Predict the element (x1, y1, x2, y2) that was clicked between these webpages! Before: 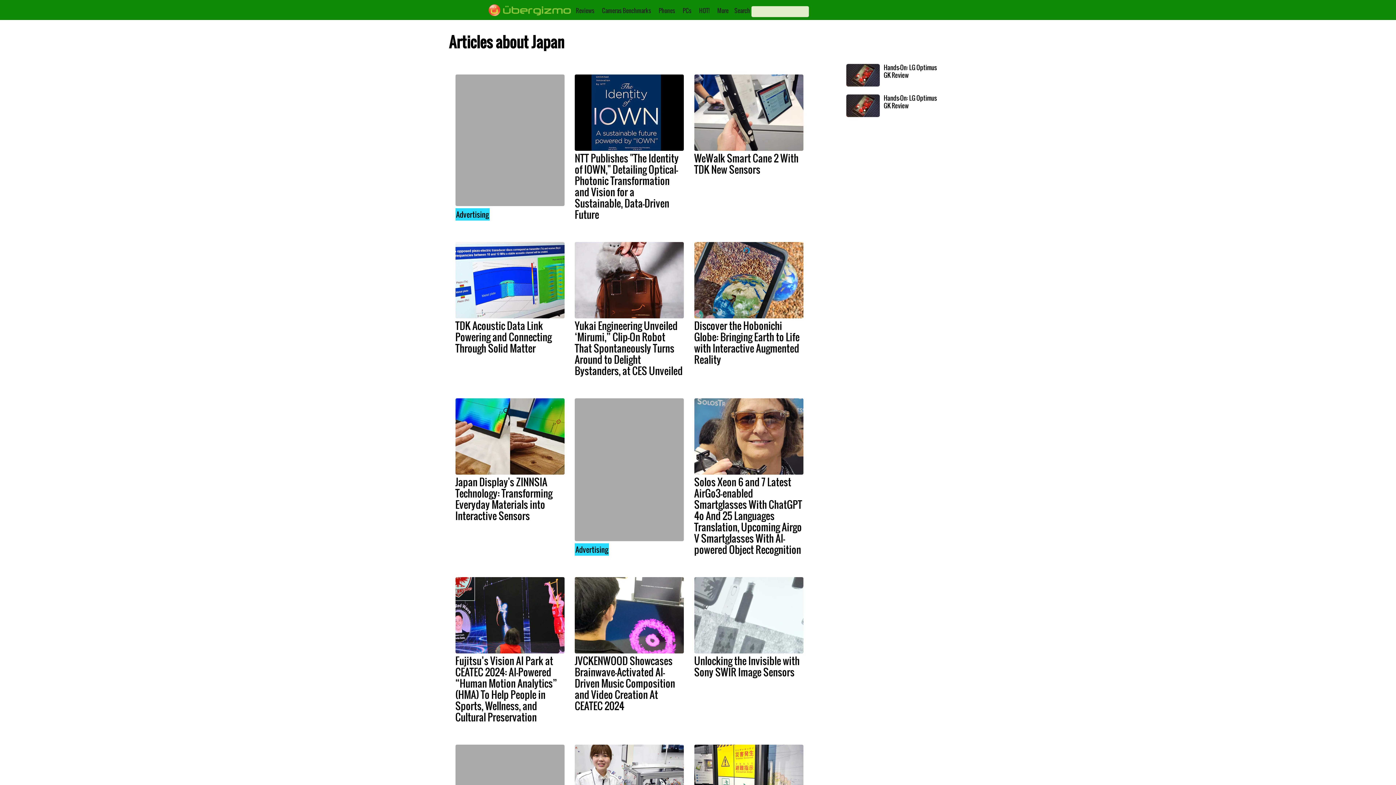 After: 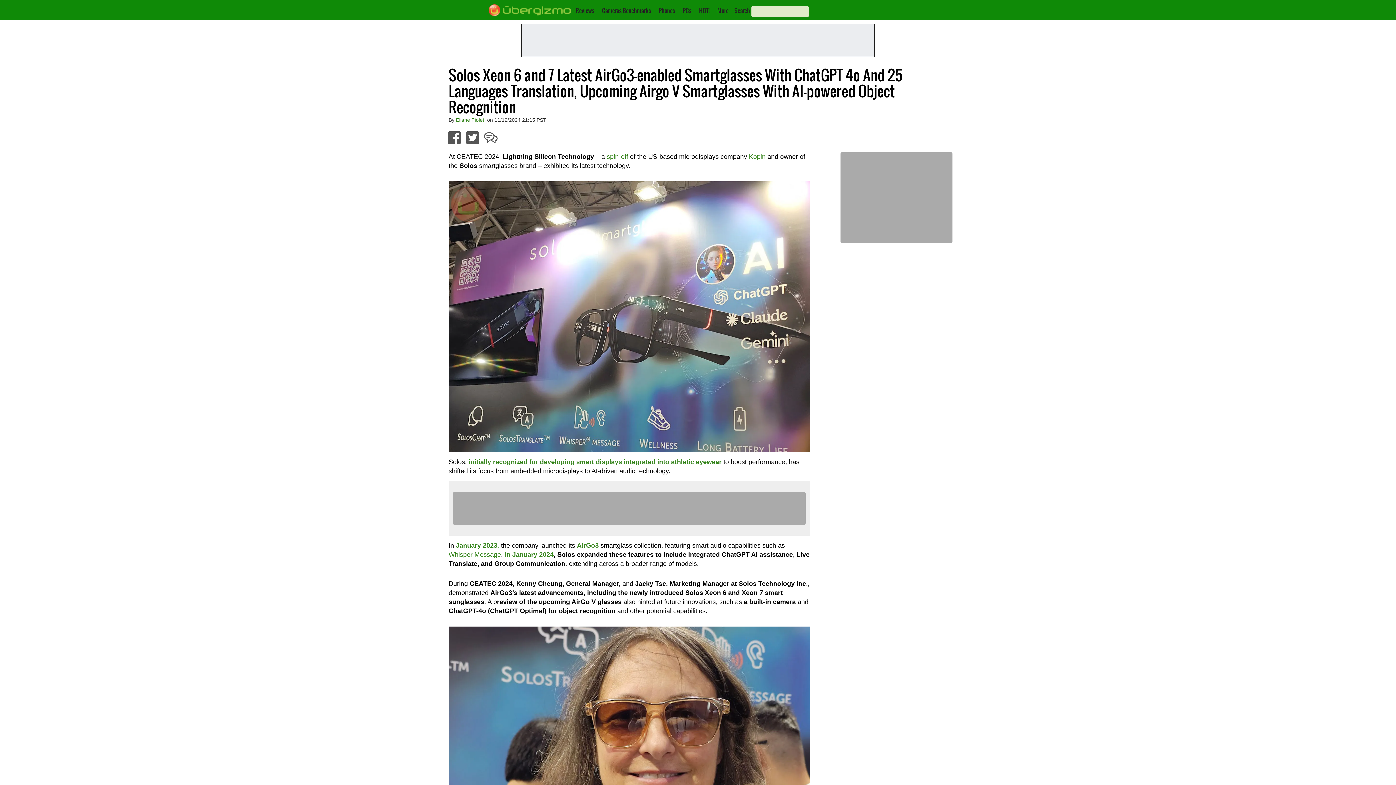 Action: label: Solos Xeon 6 and 7 Latest AirGo3-enabled Smartglasses With ChatGPT 4o And 25 Languages Translation, Upcoming Airgo V Smartglasses With AI-powered Object Recognition bbox: (694, 474, 802, 557)